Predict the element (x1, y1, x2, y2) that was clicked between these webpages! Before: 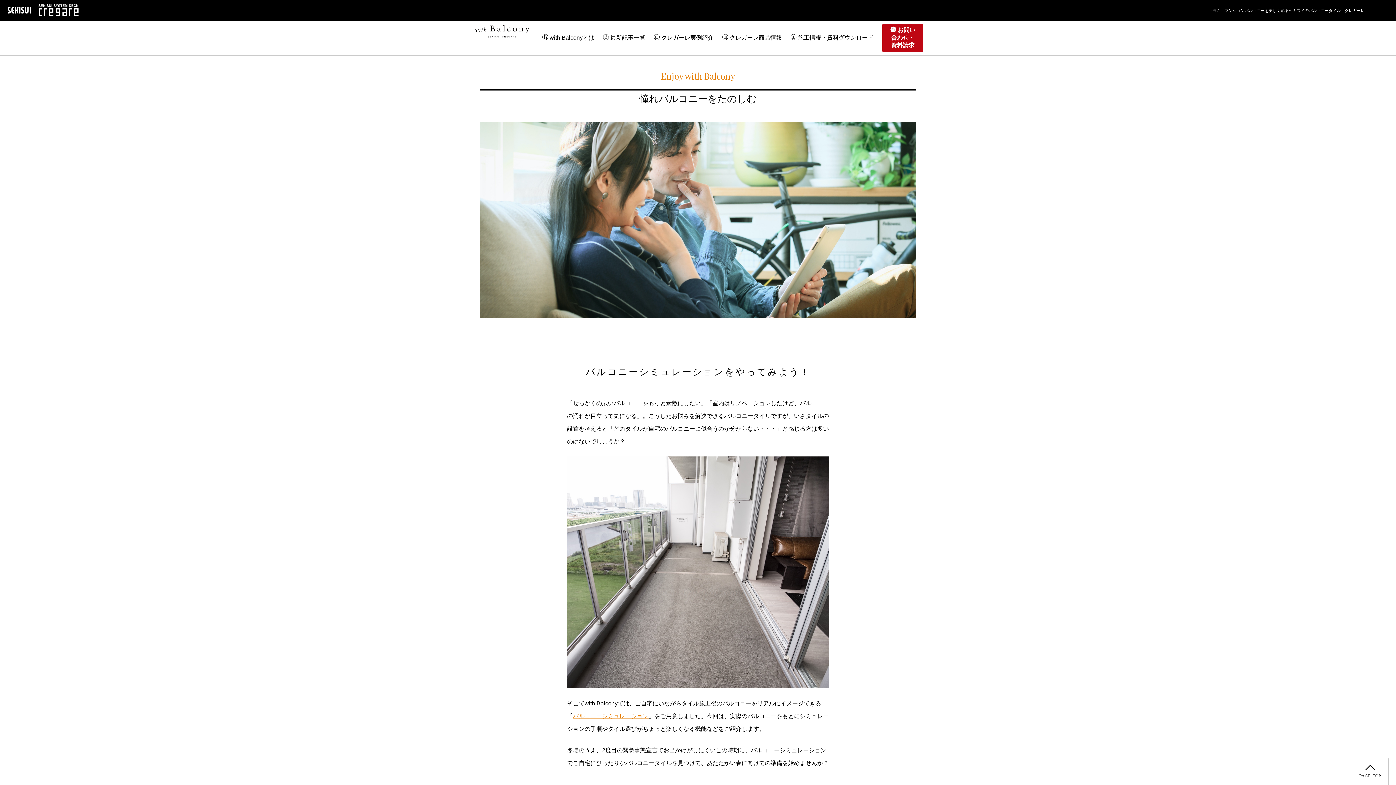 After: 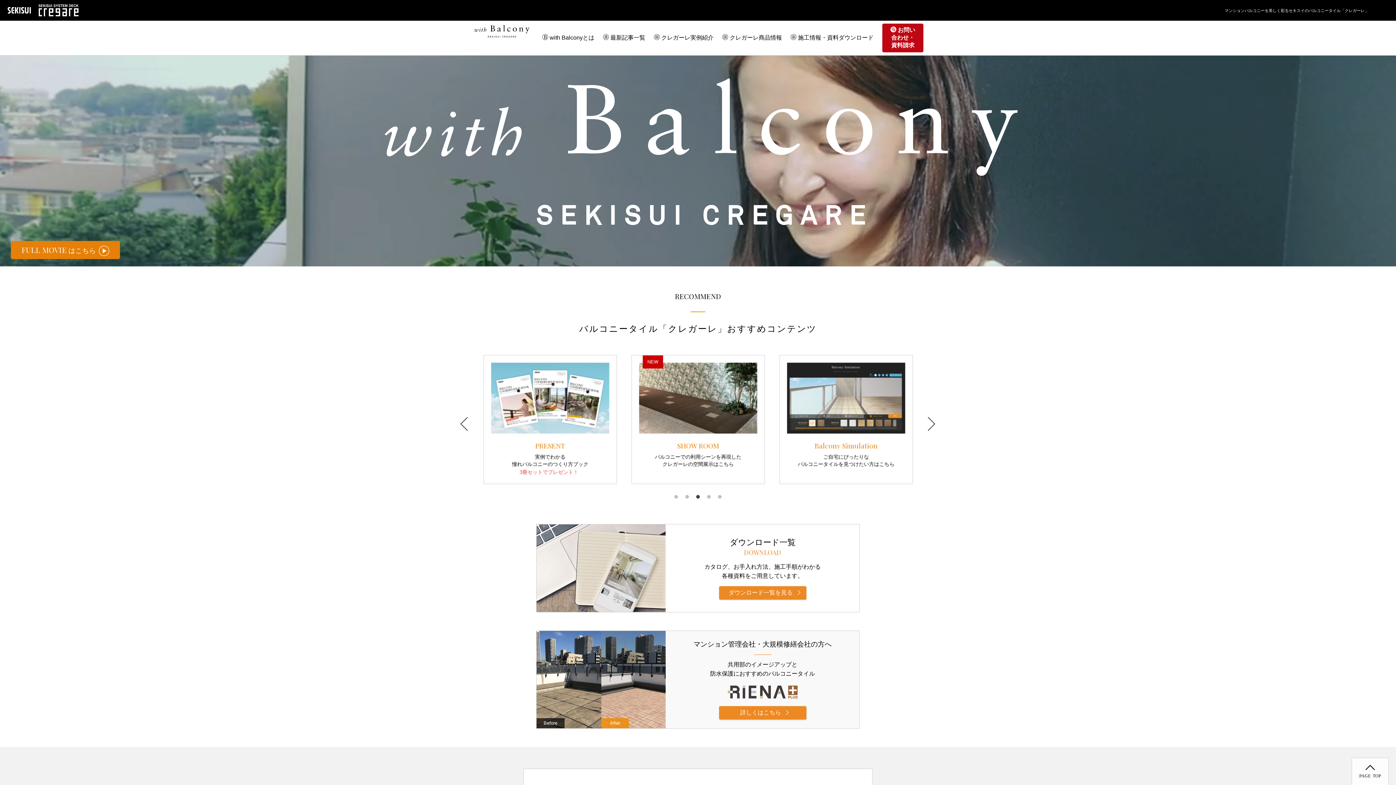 Action: bbox: (38, 4, 78, 10)